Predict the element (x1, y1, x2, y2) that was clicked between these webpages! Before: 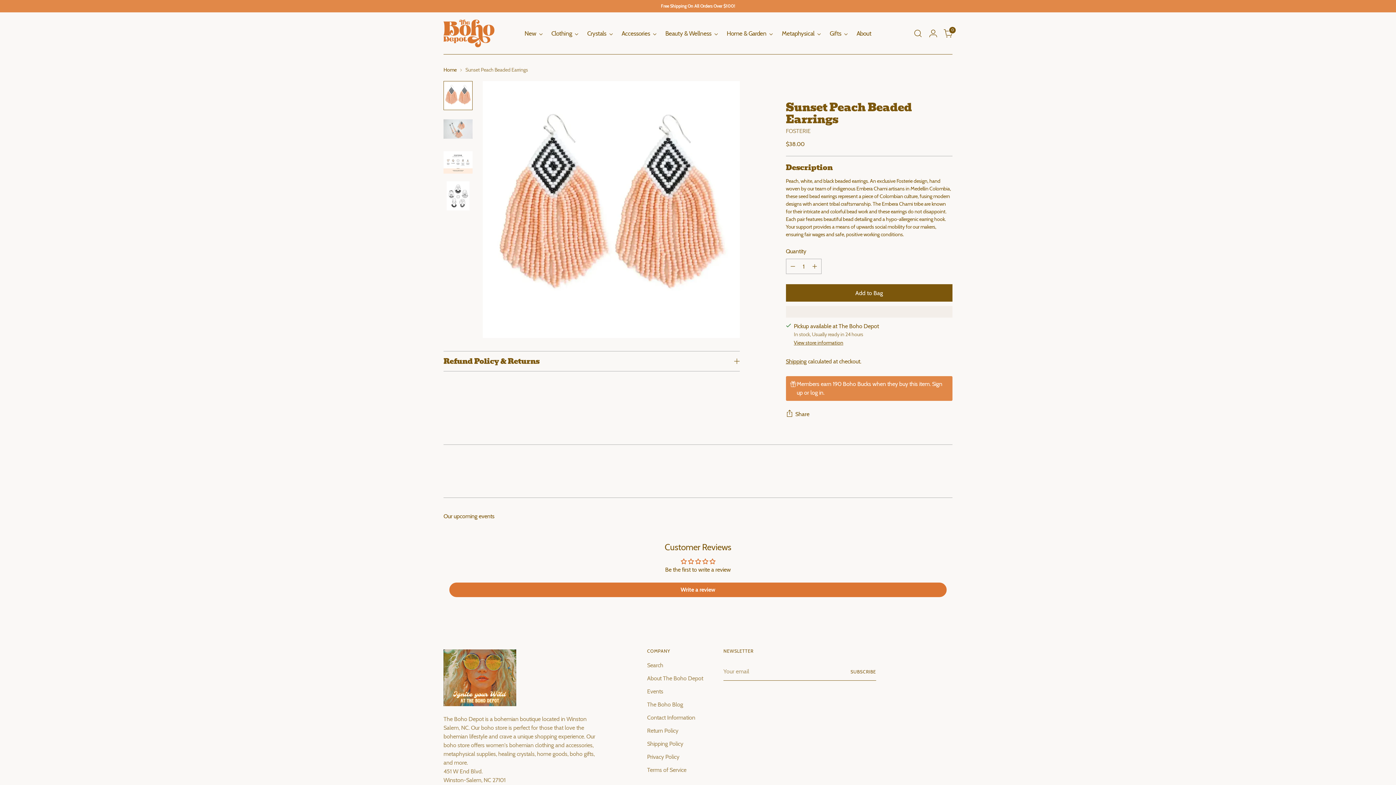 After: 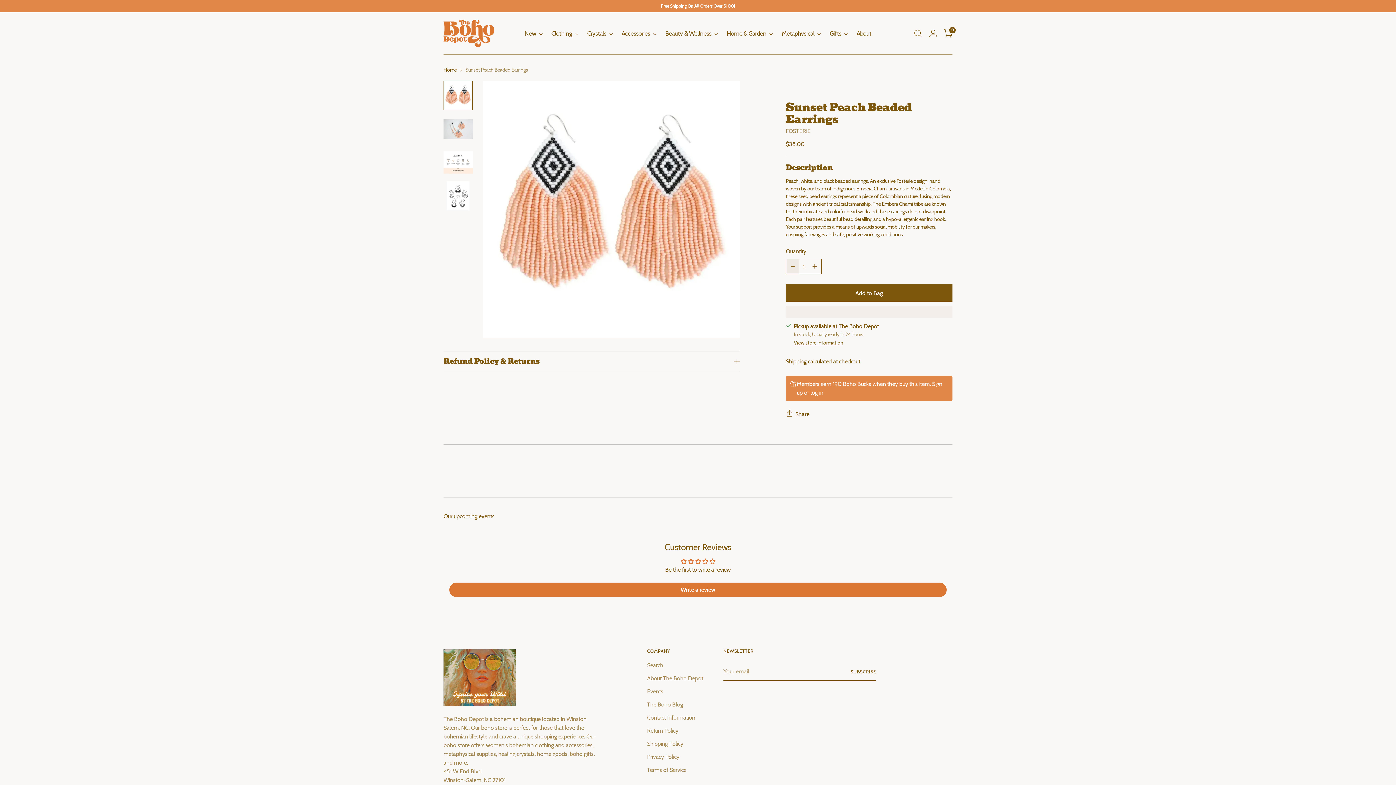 Action: bbox: (786, 259, 799, 273) label: Subtract product quantity